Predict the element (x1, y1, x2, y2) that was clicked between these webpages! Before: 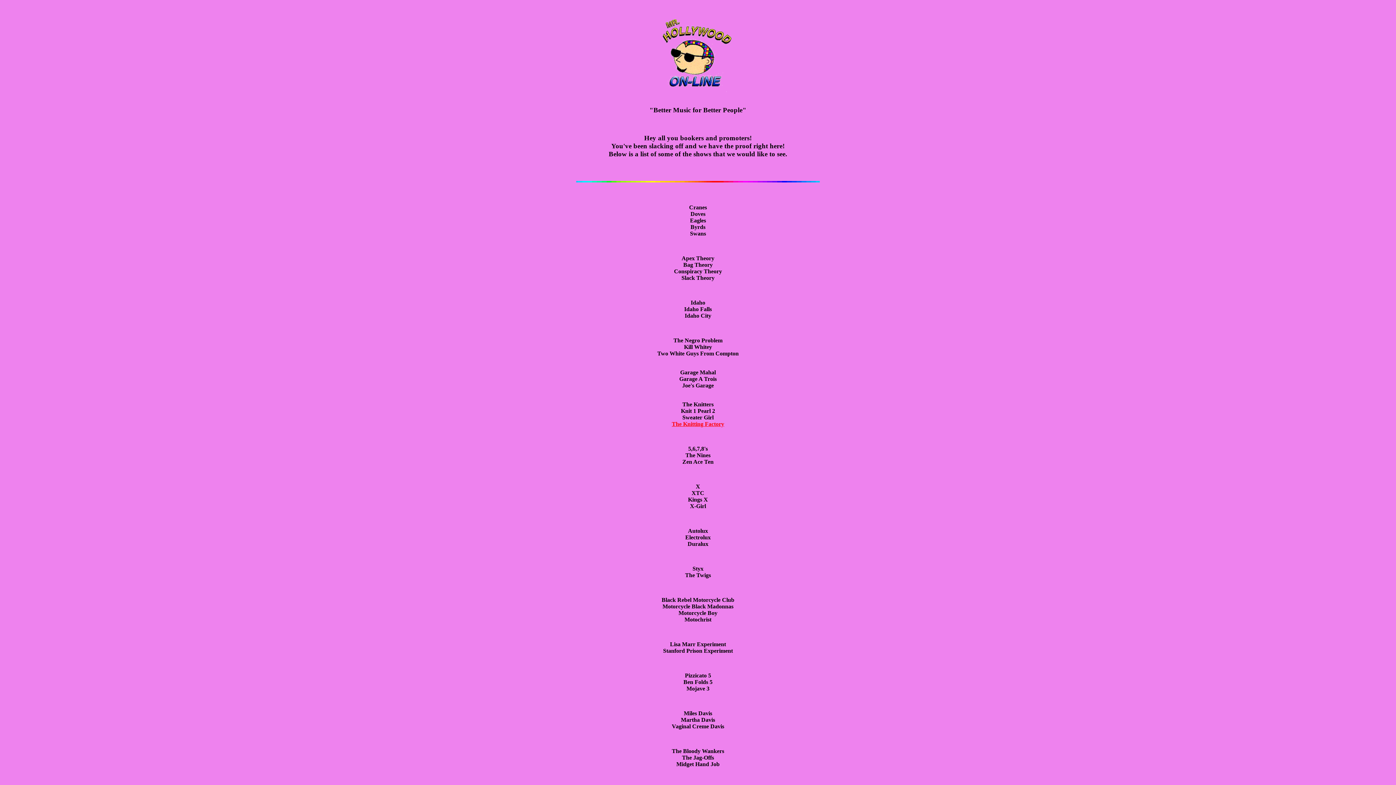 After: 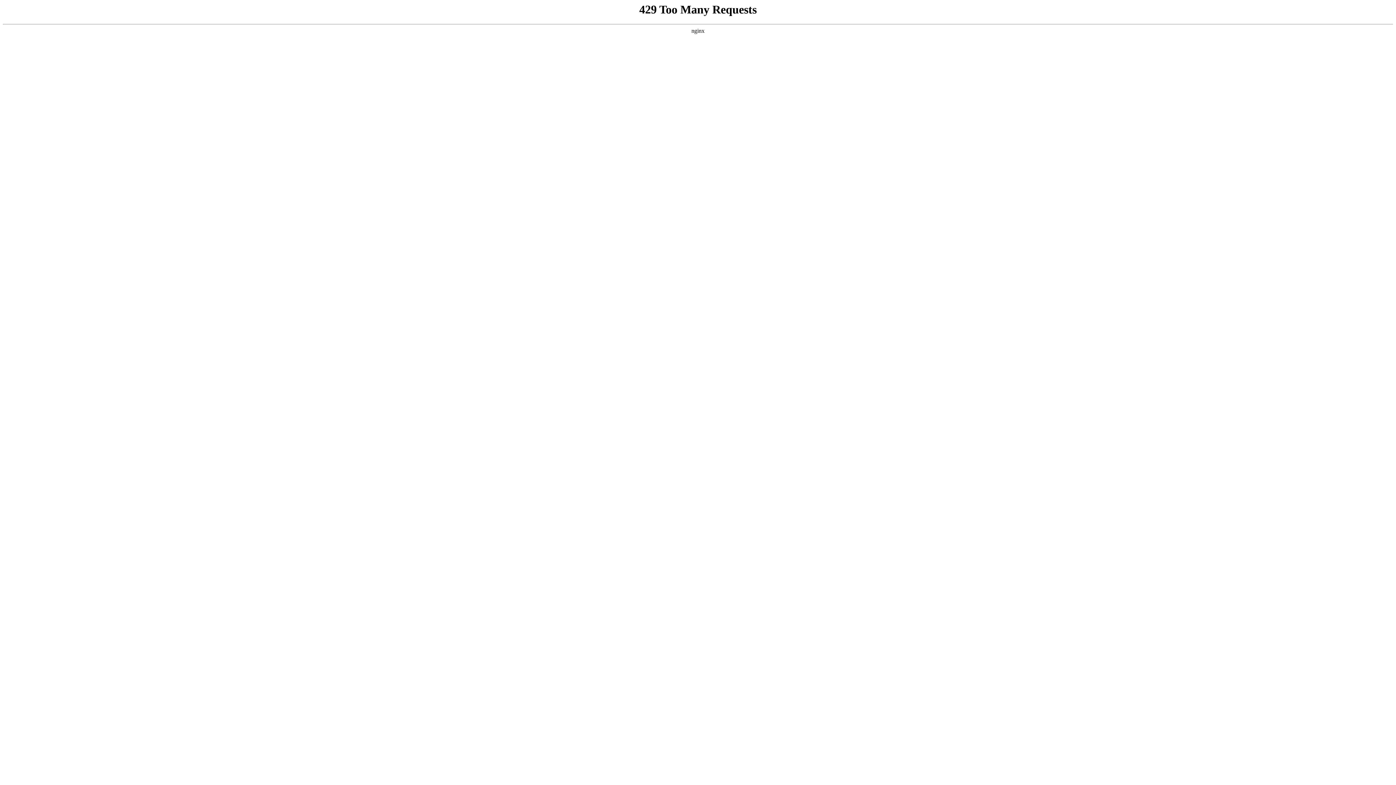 Action: bbox: (672, 421, 724, 427) label: The Knitting Factory